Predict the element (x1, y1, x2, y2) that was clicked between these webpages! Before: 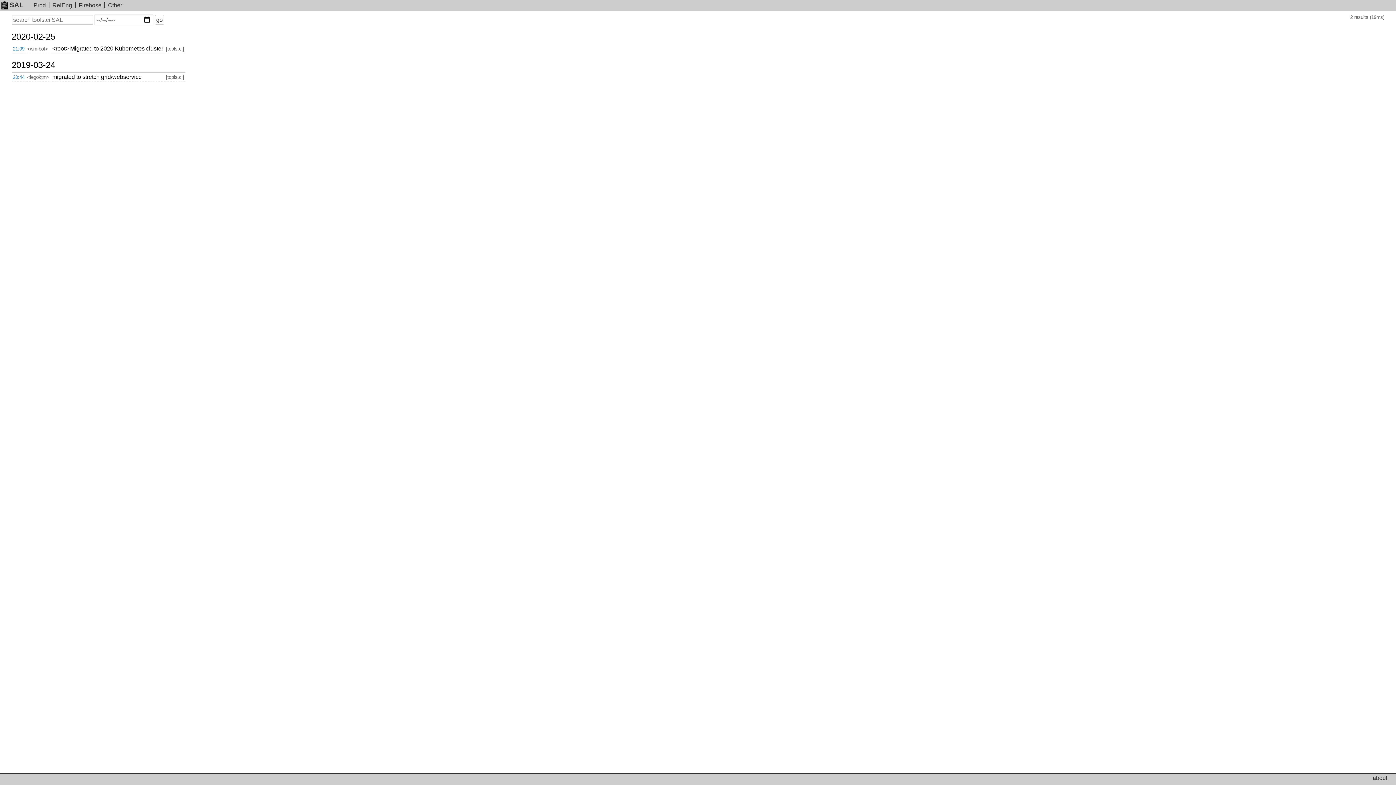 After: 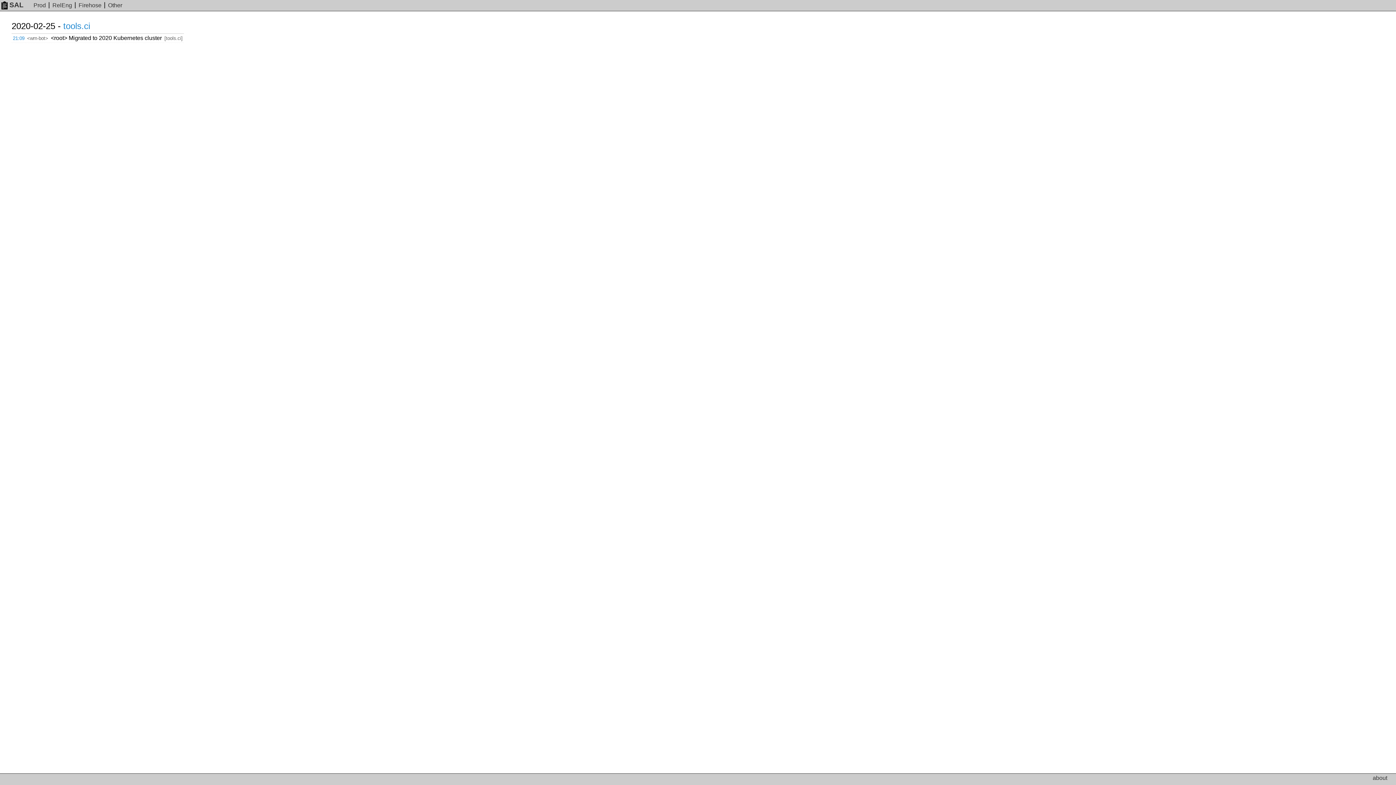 Action: bbox: (12, 46, 24, 51) label: 21:09